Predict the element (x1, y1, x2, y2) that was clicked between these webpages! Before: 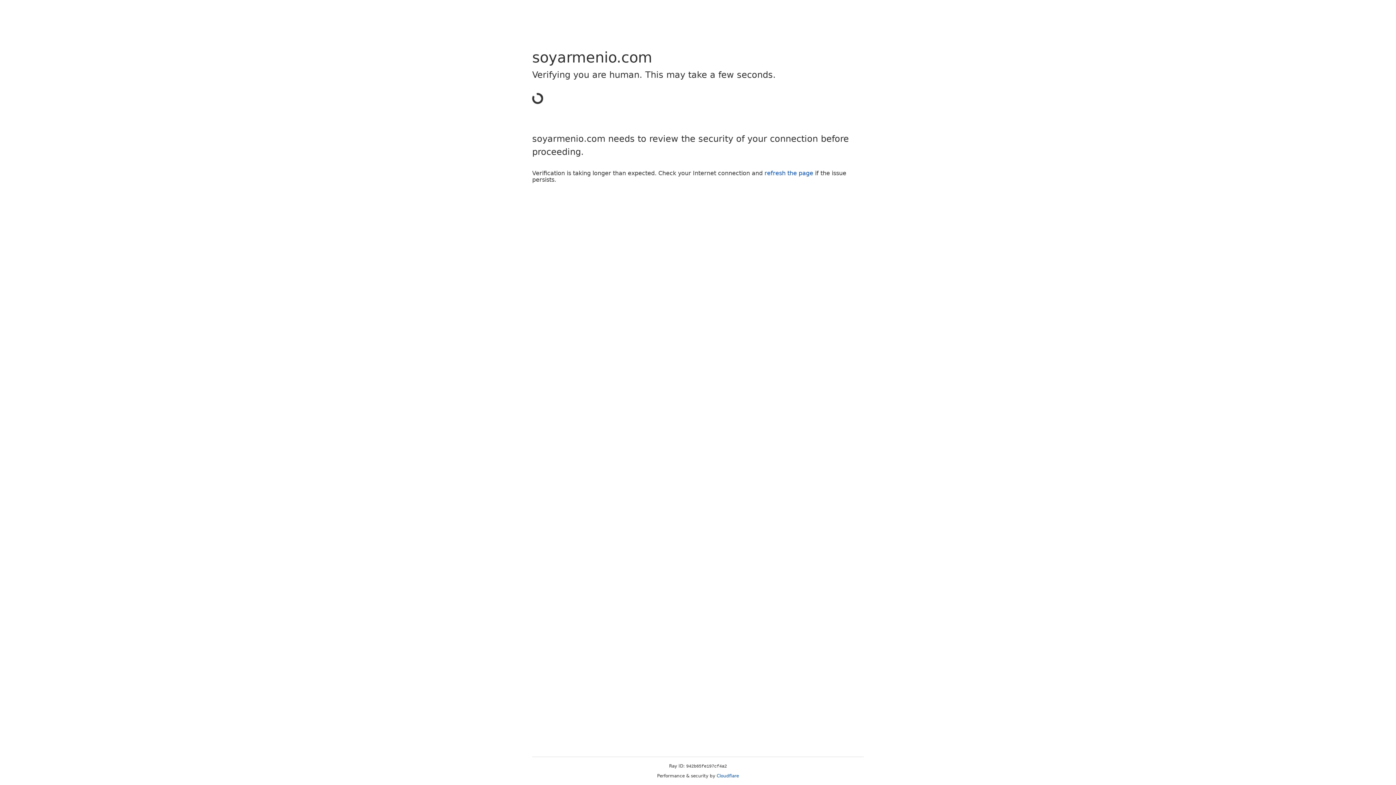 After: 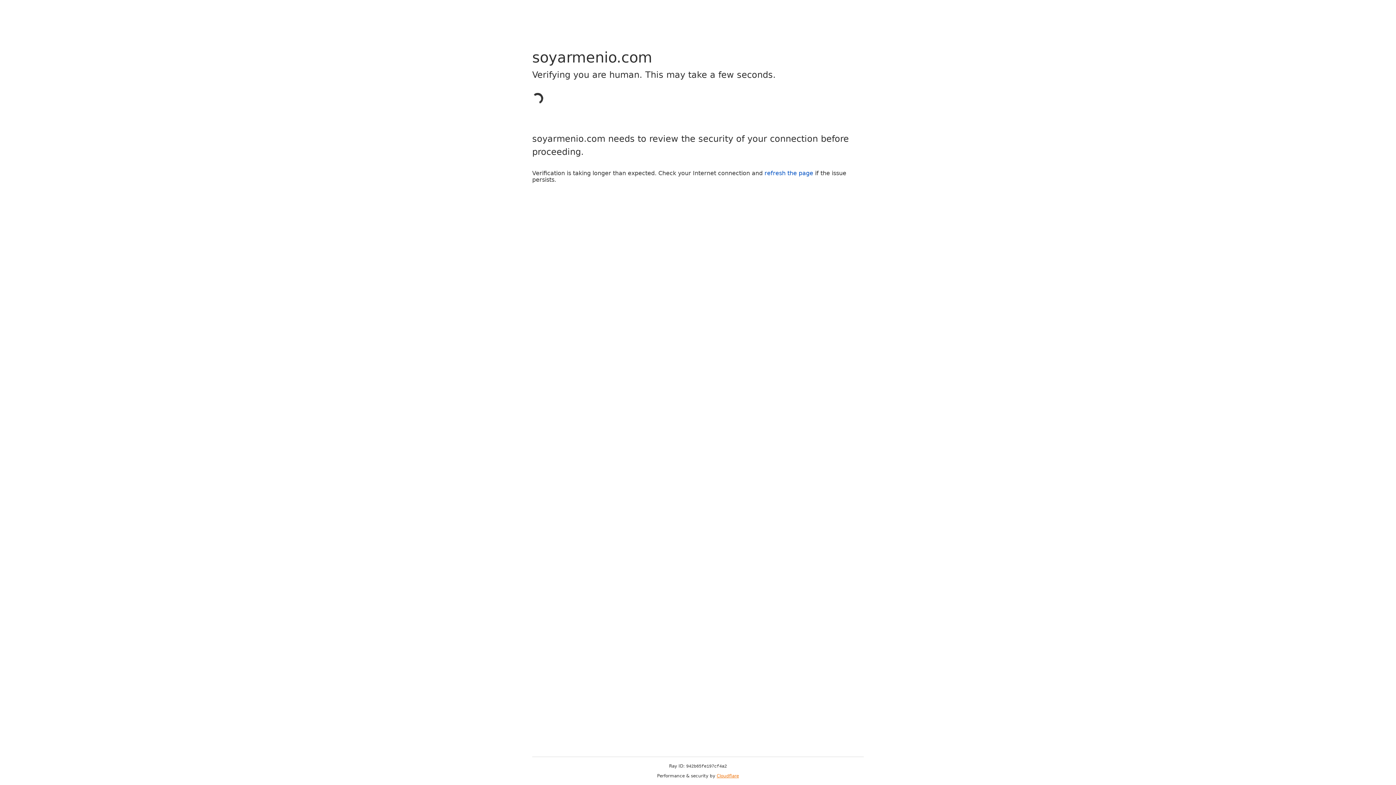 Action: bbox: (716, 773, 739, 778) label: Cloudflare